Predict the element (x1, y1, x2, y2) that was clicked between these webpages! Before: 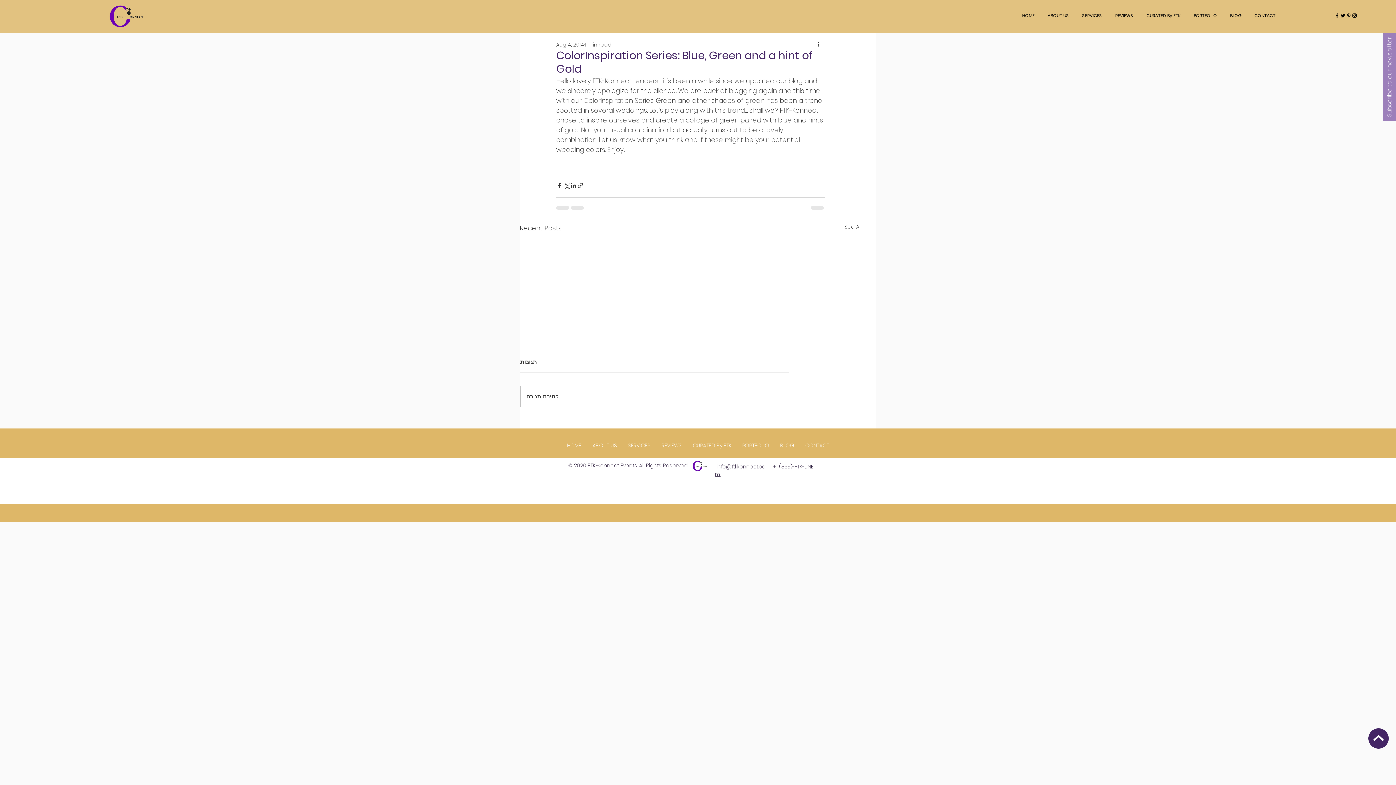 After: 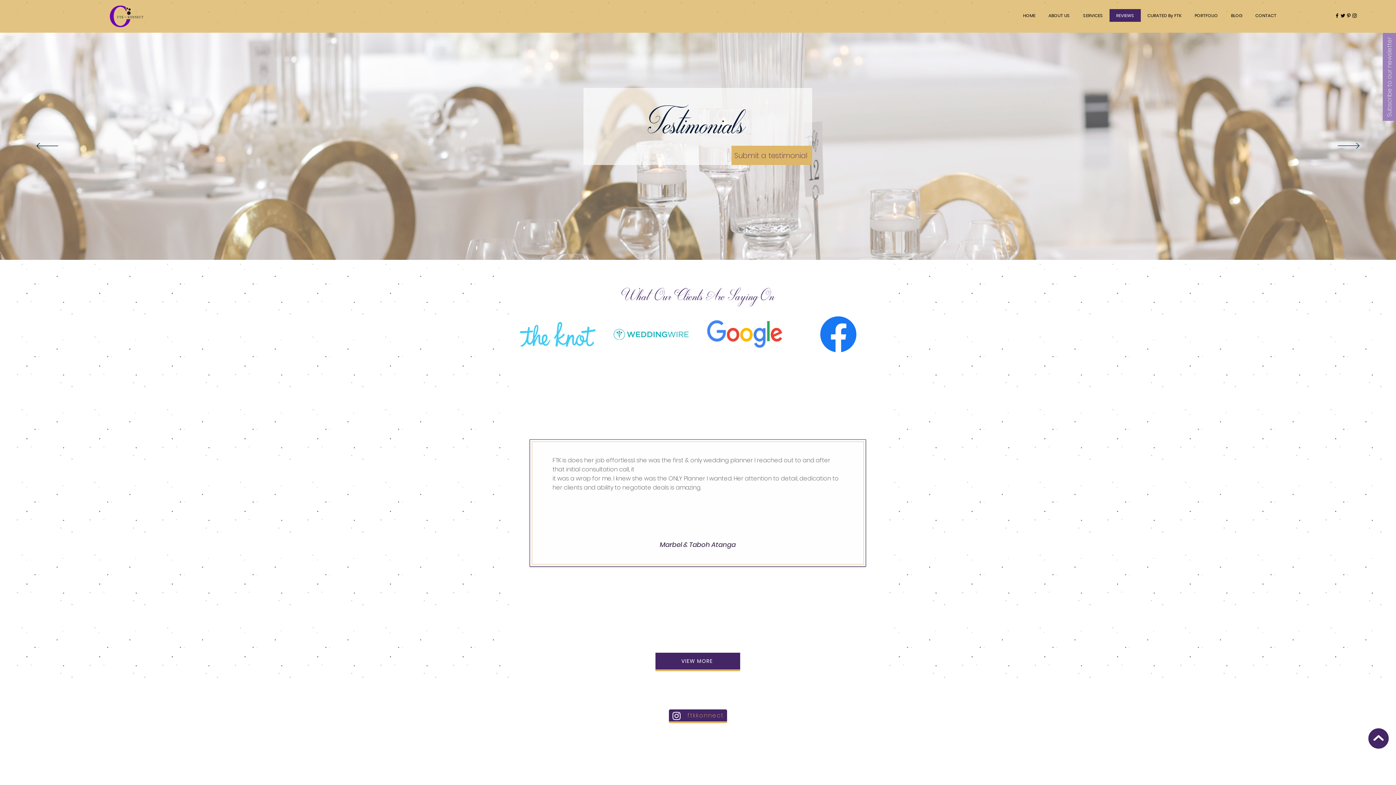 Action: bbox: (1109, 9, 1140, 21) label: REVIEWS